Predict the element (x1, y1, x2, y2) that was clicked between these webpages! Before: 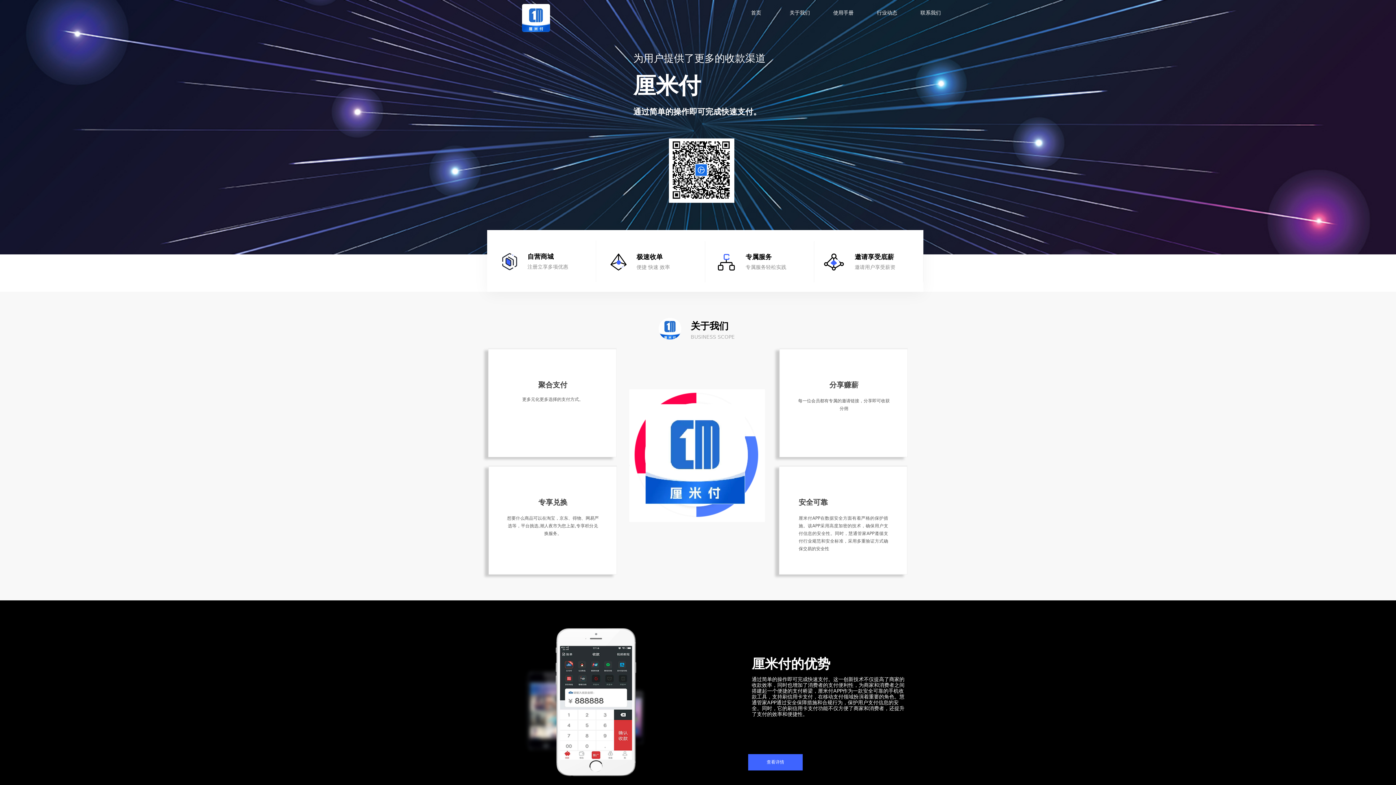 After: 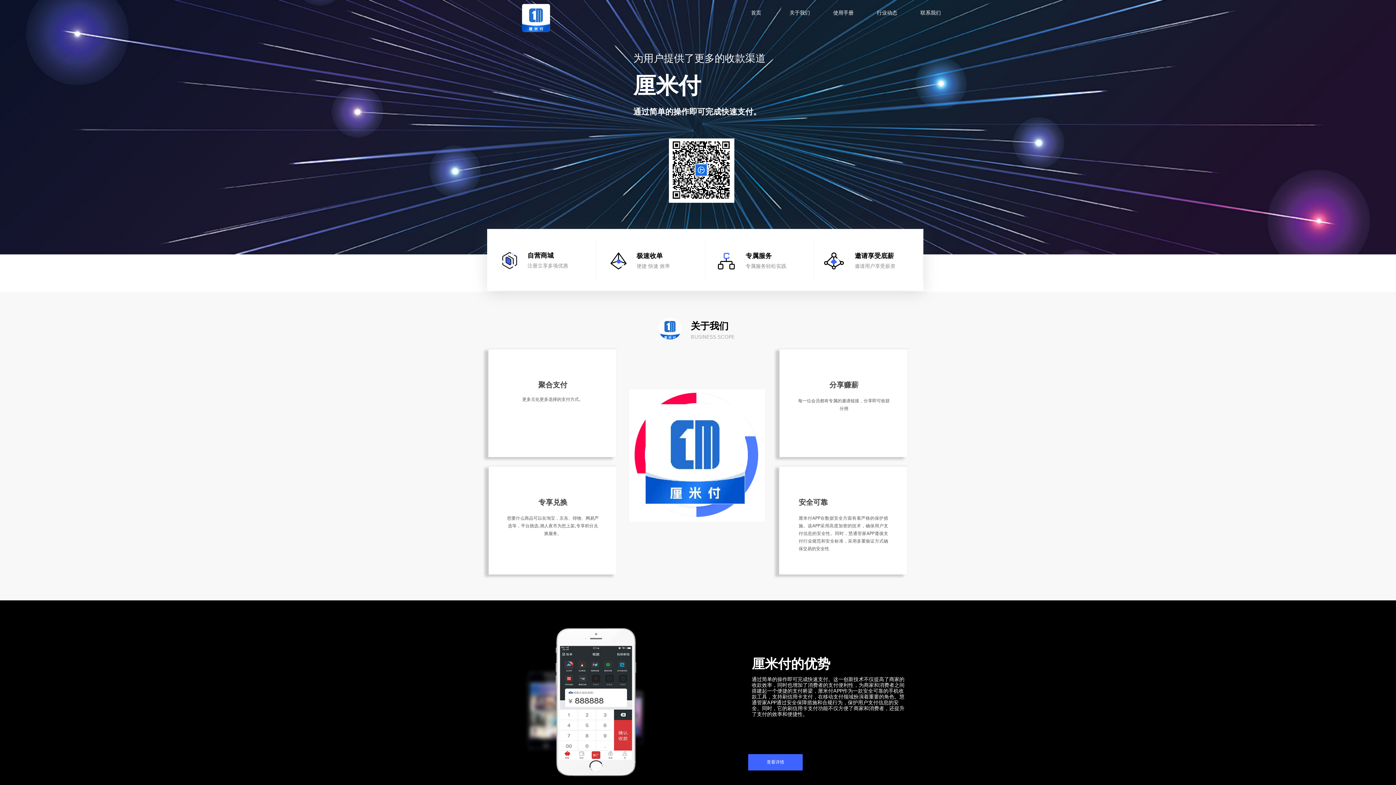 Action: bbox: (494, 249, 520, 274)